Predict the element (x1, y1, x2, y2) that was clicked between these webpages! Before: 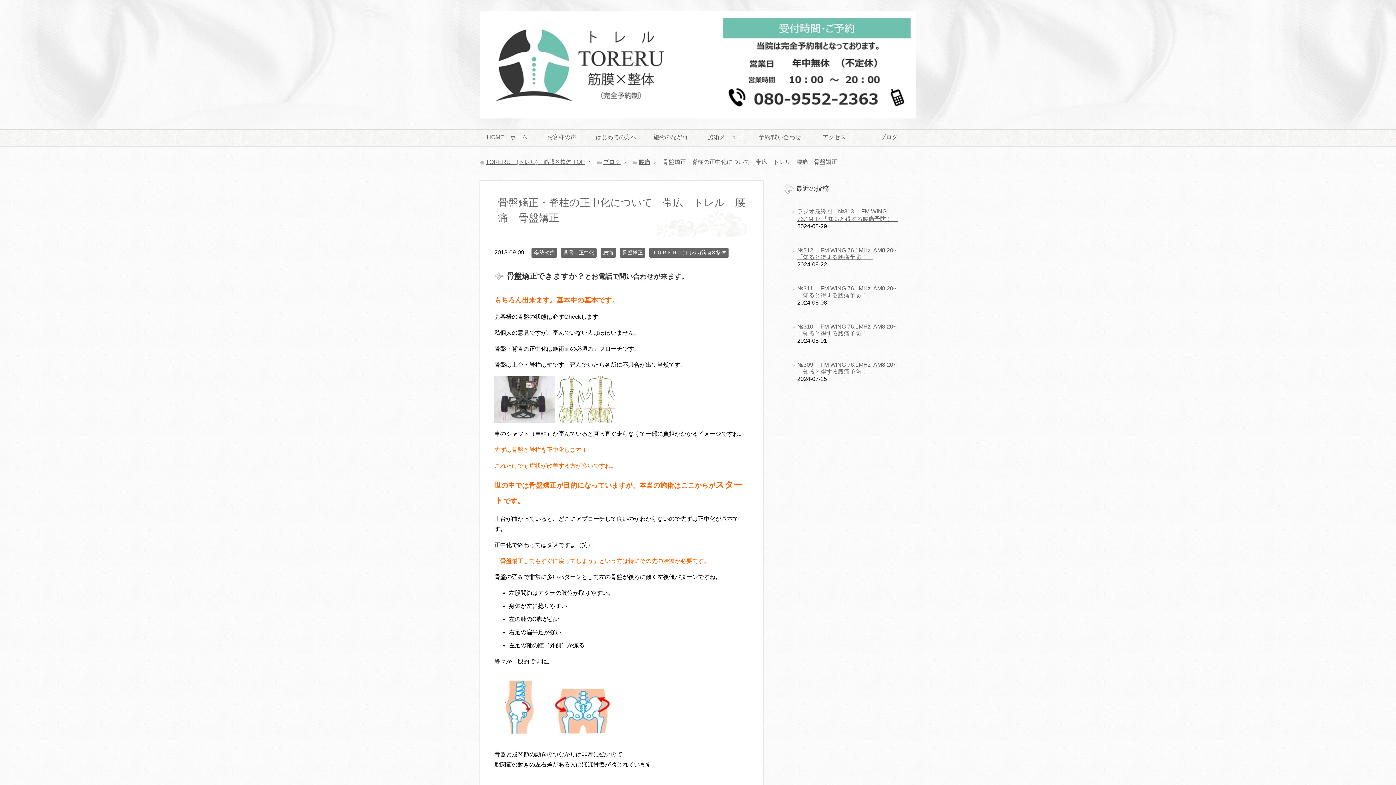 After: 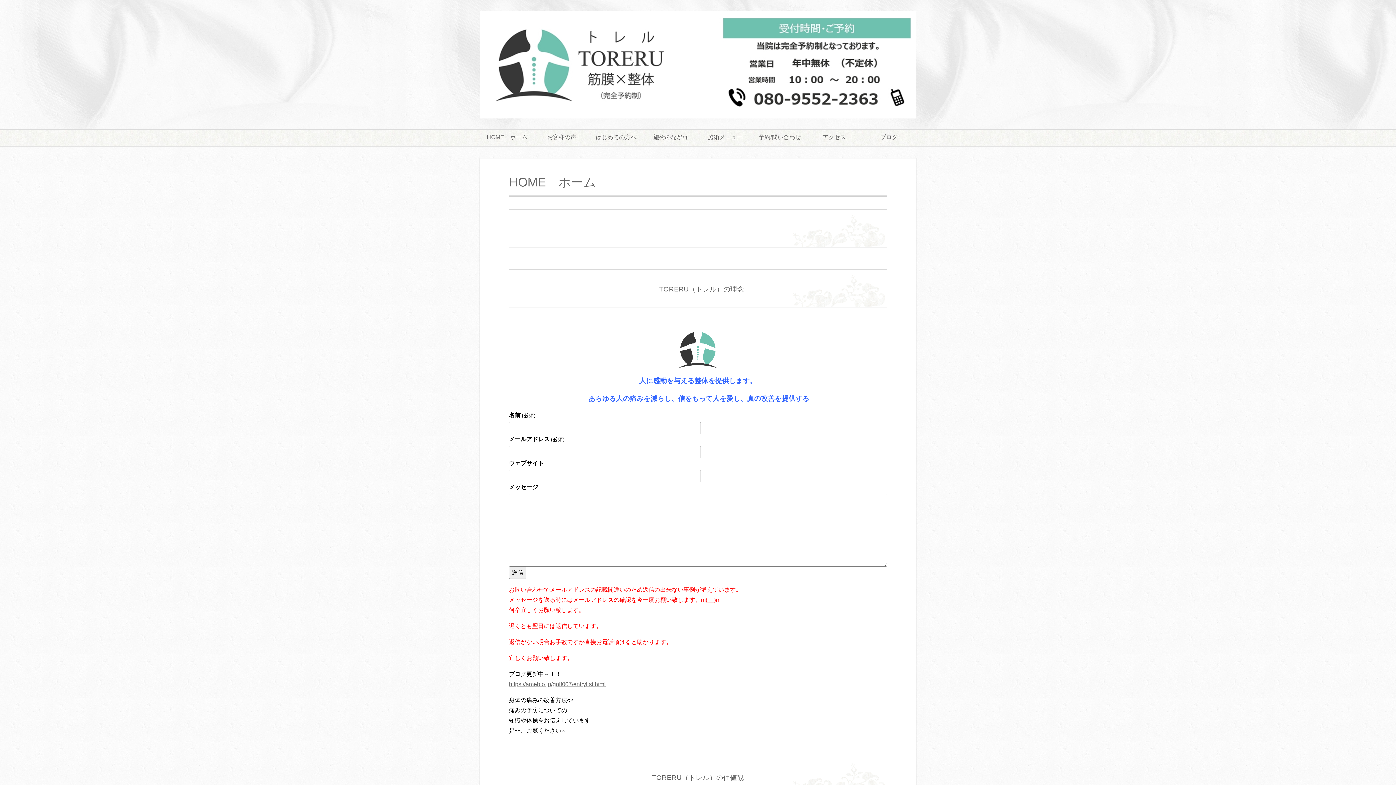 Action: label: HOME　ホーム bbox: (480, 129, 534, 146)